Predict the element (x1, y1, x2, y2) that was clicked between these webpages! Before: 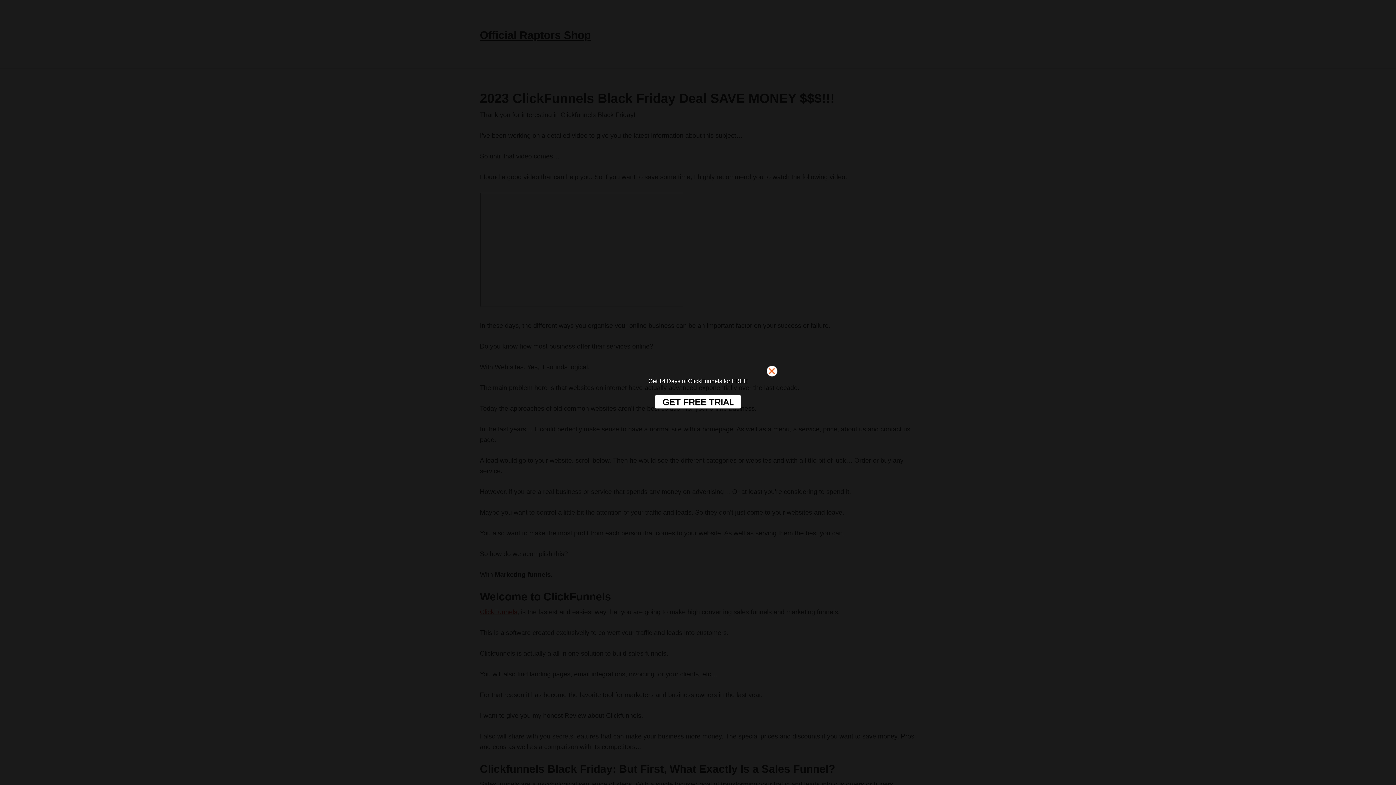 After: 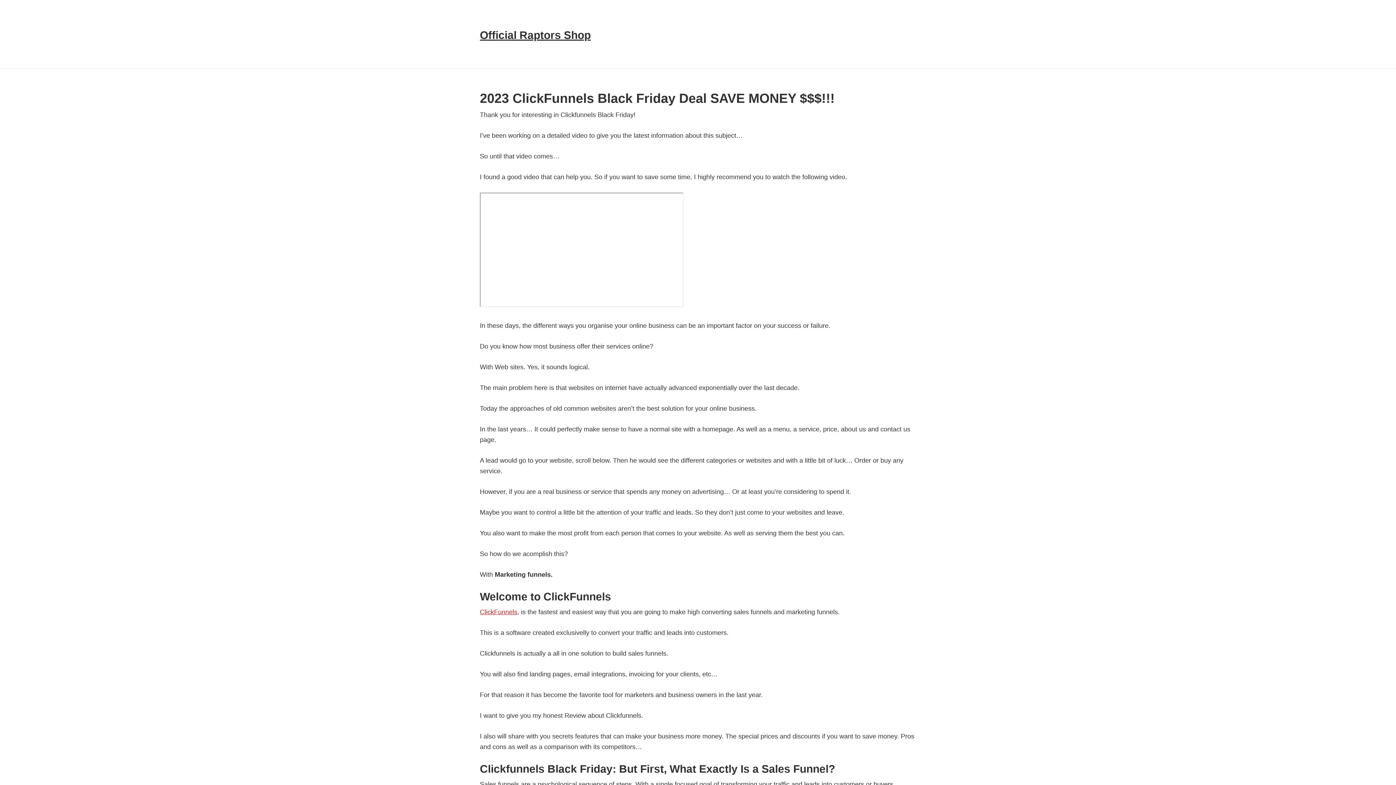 Action: bbox: (766, 365, 782, 381)